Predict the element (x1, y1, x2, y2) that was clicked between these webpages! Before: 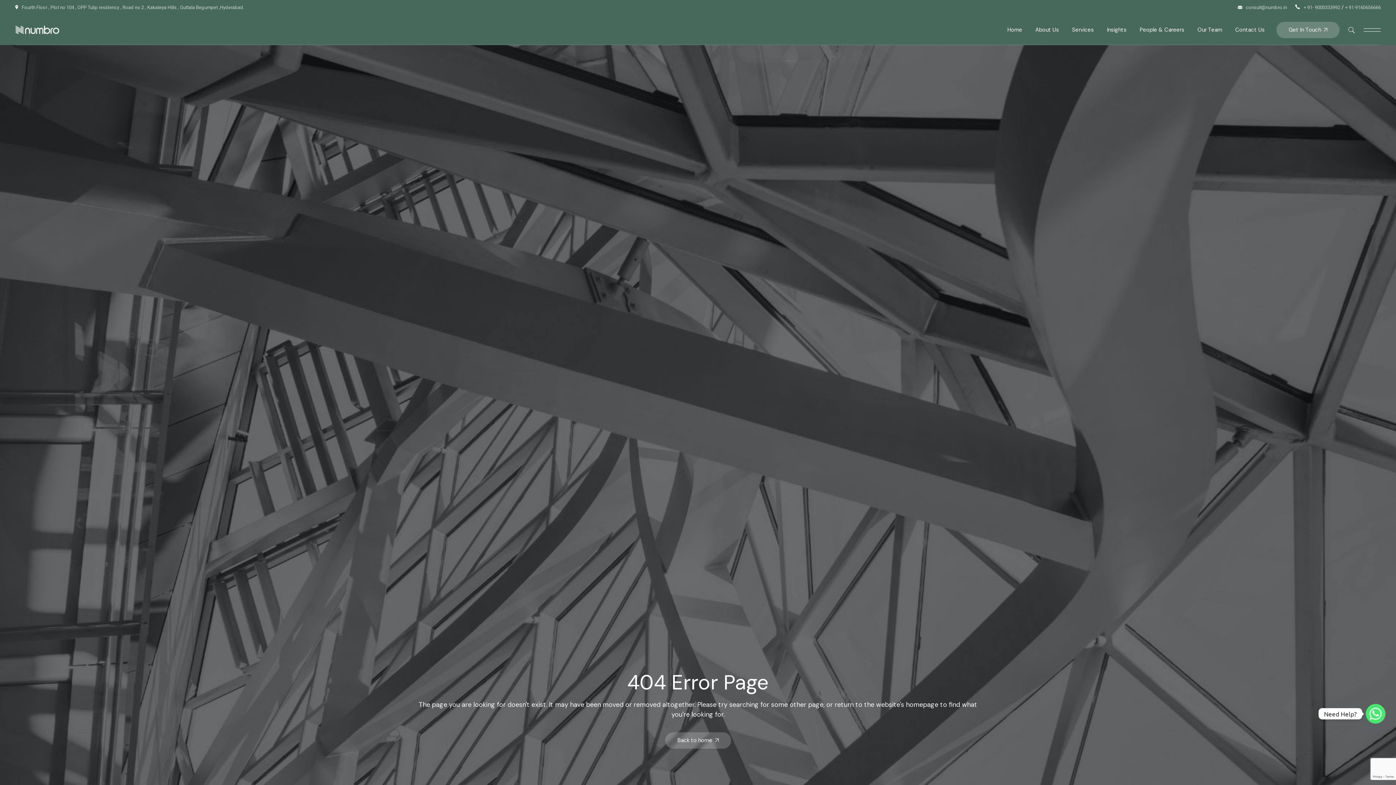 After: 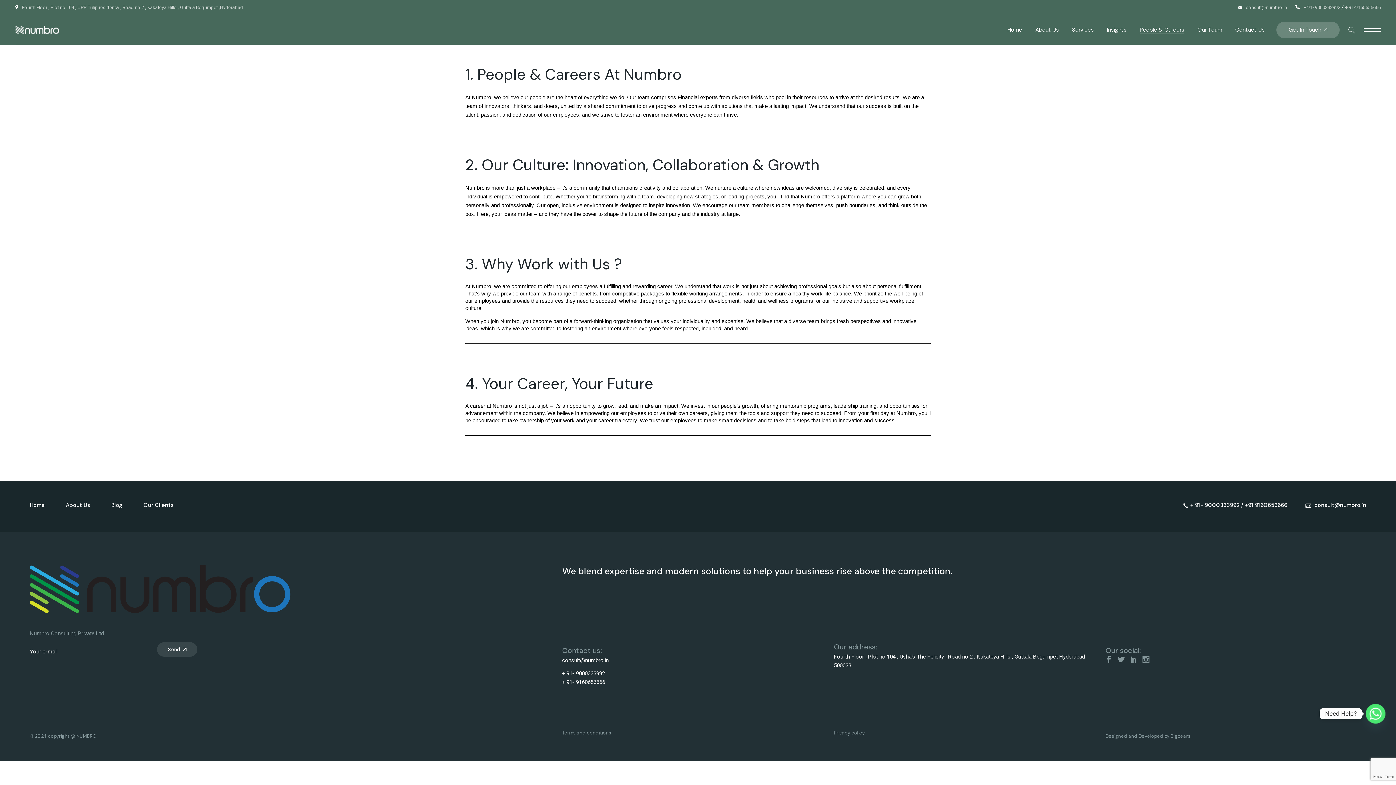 Action: bbox: (1140, 14, 1184, 45) label: People & Careers